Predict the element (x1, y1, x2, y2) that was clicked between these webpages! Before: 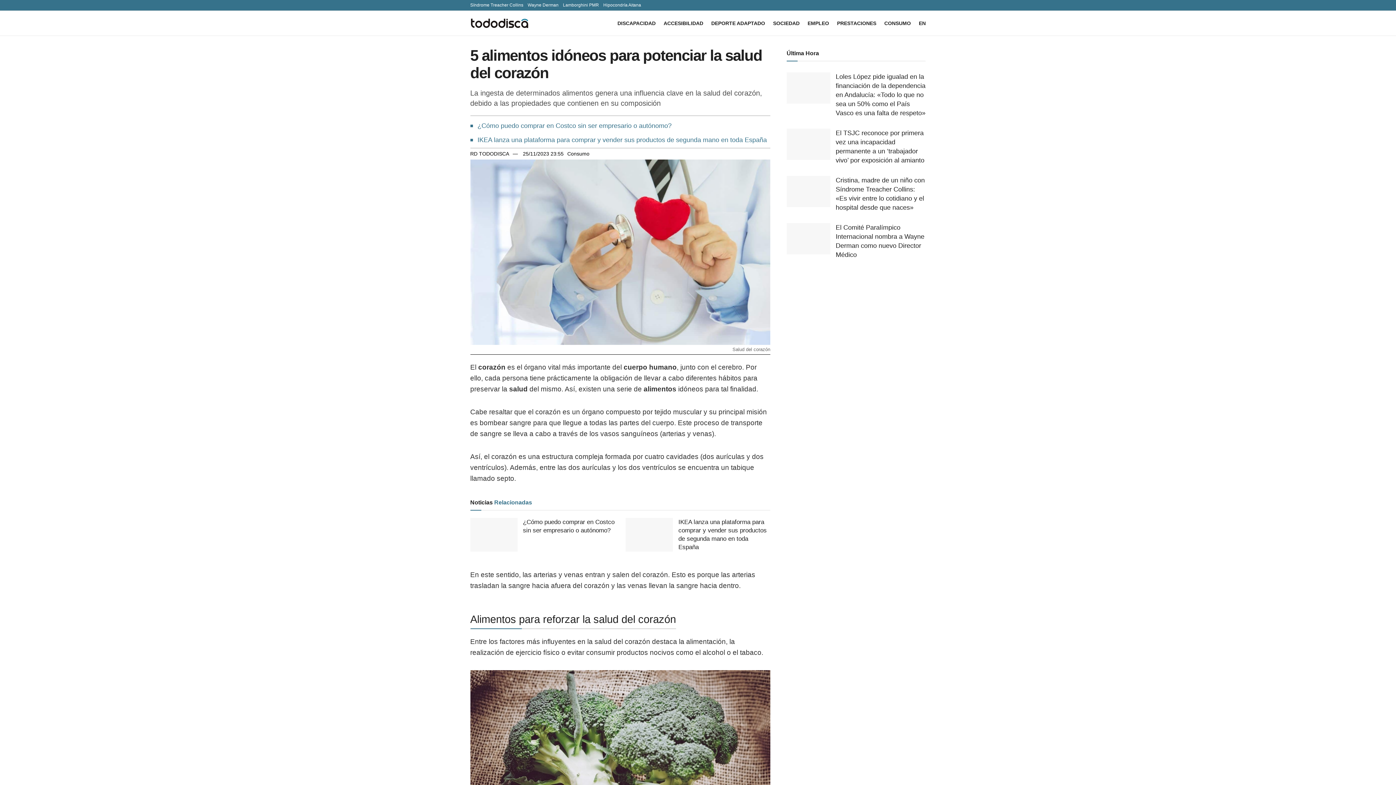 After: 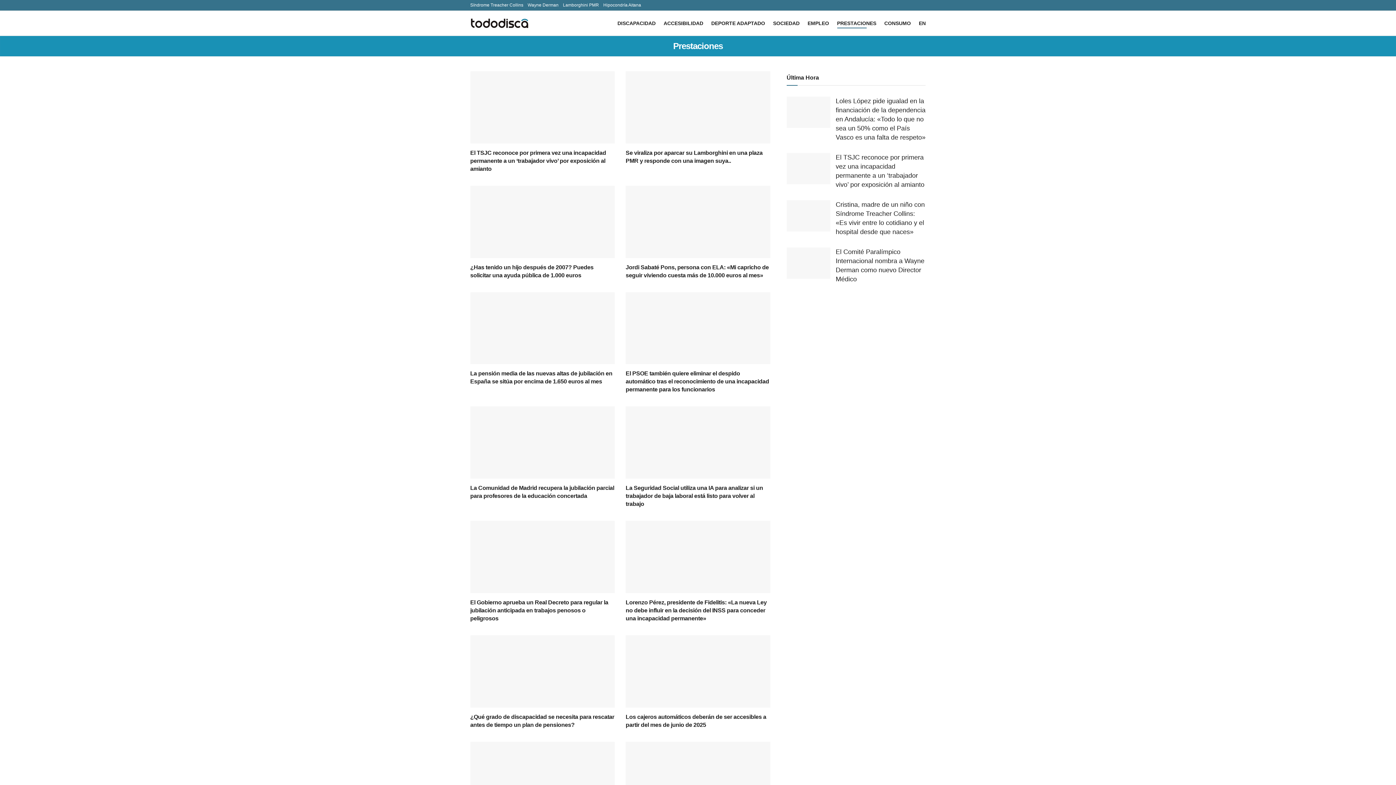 Action: label: PRESTACIONES bbox: (837, 18, 876, 28)